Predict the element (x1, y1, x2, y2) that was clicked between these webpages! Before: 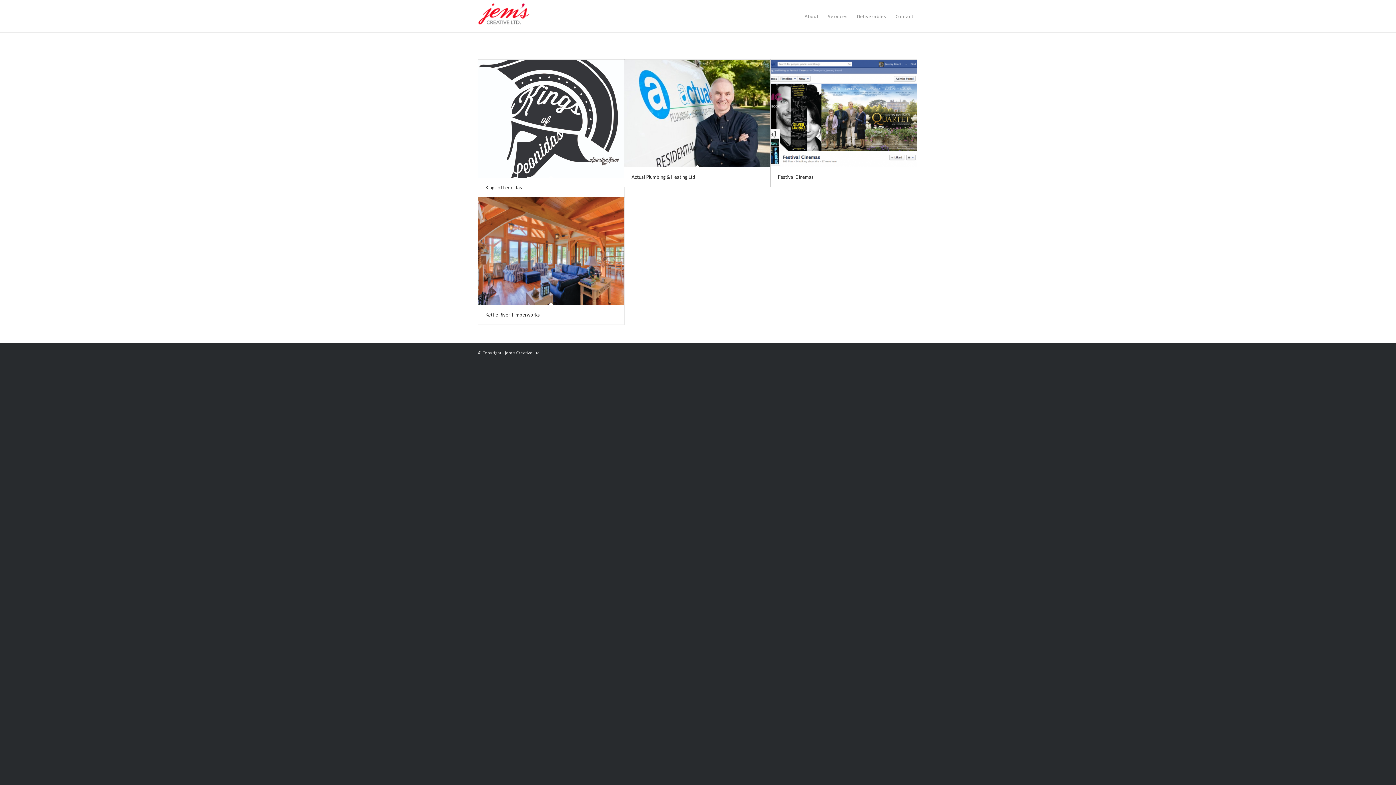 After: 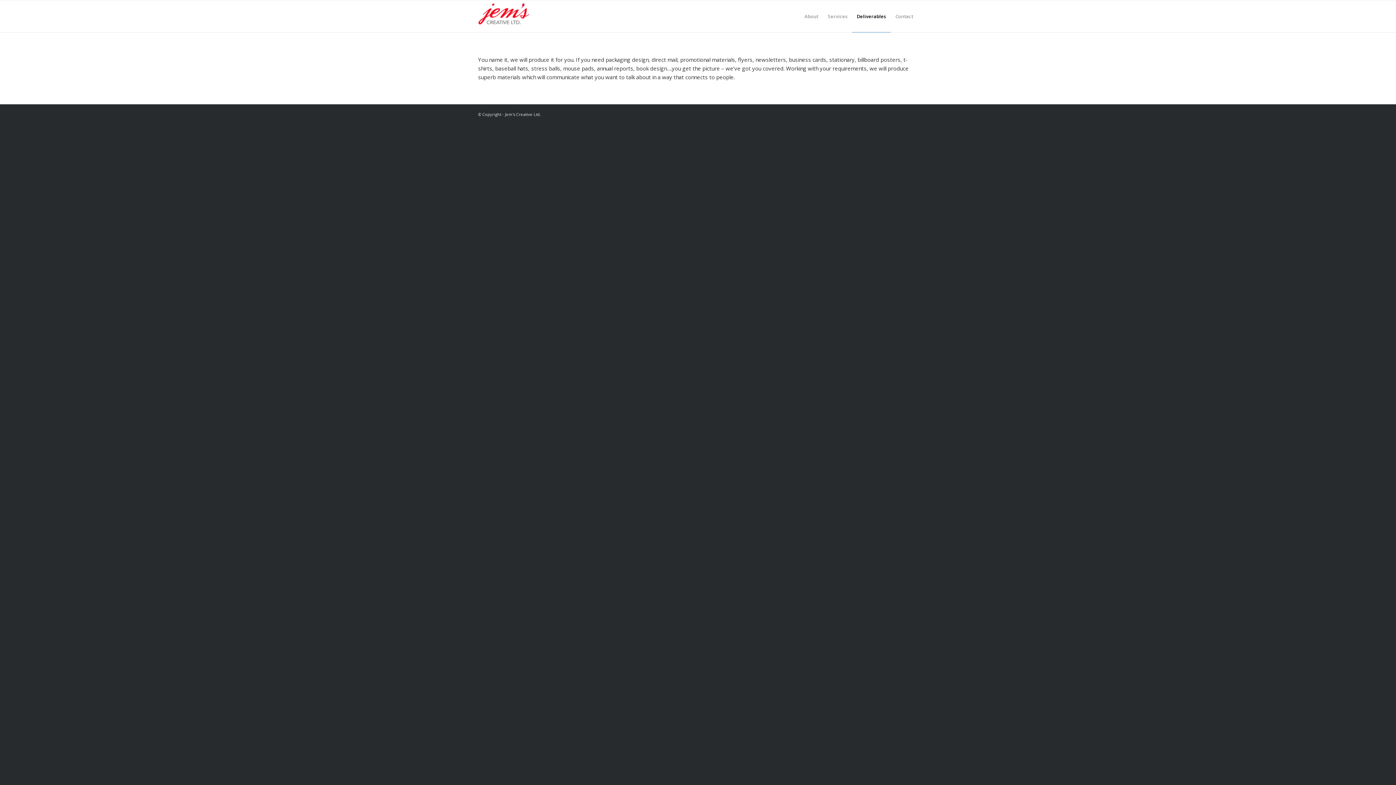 Action: label: Deliverables bbox: (852, 0, 890, 32)